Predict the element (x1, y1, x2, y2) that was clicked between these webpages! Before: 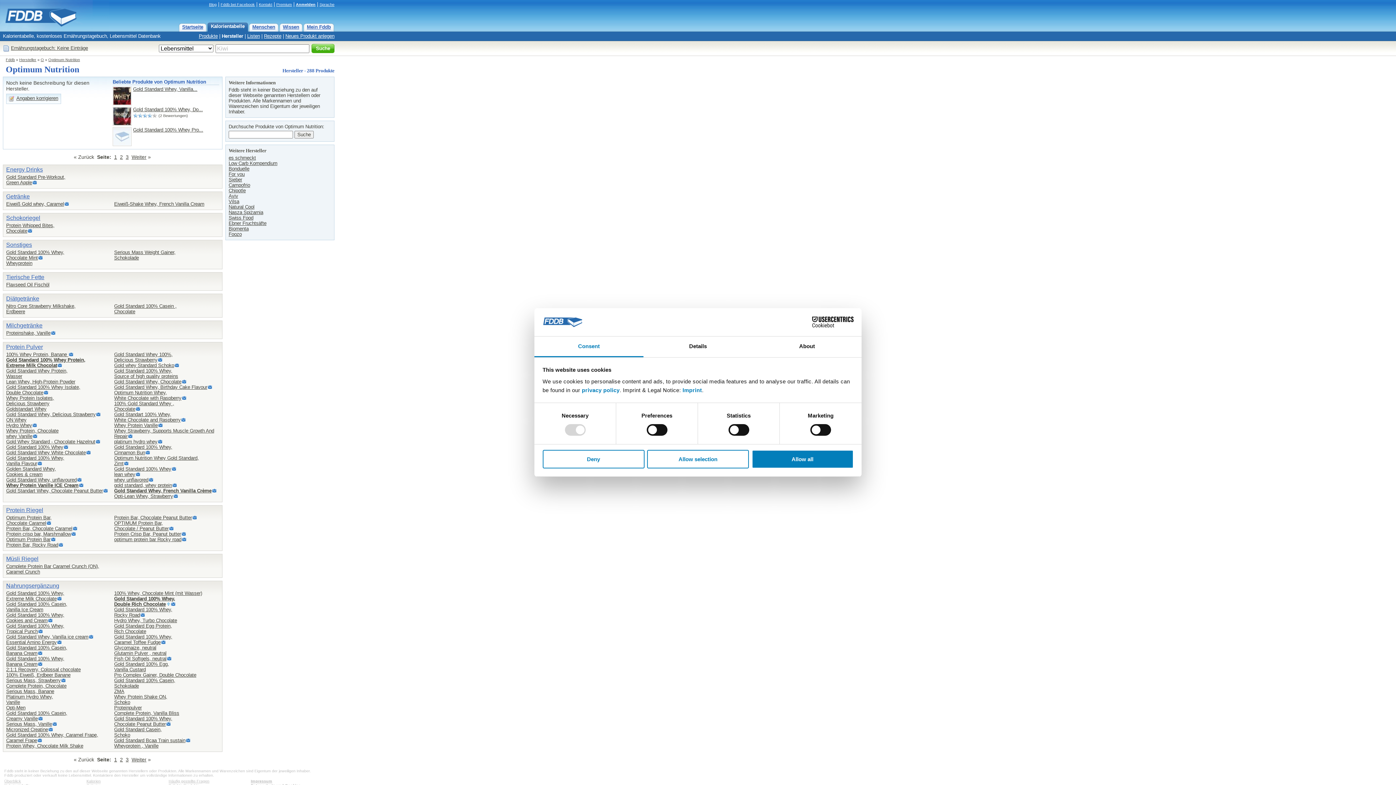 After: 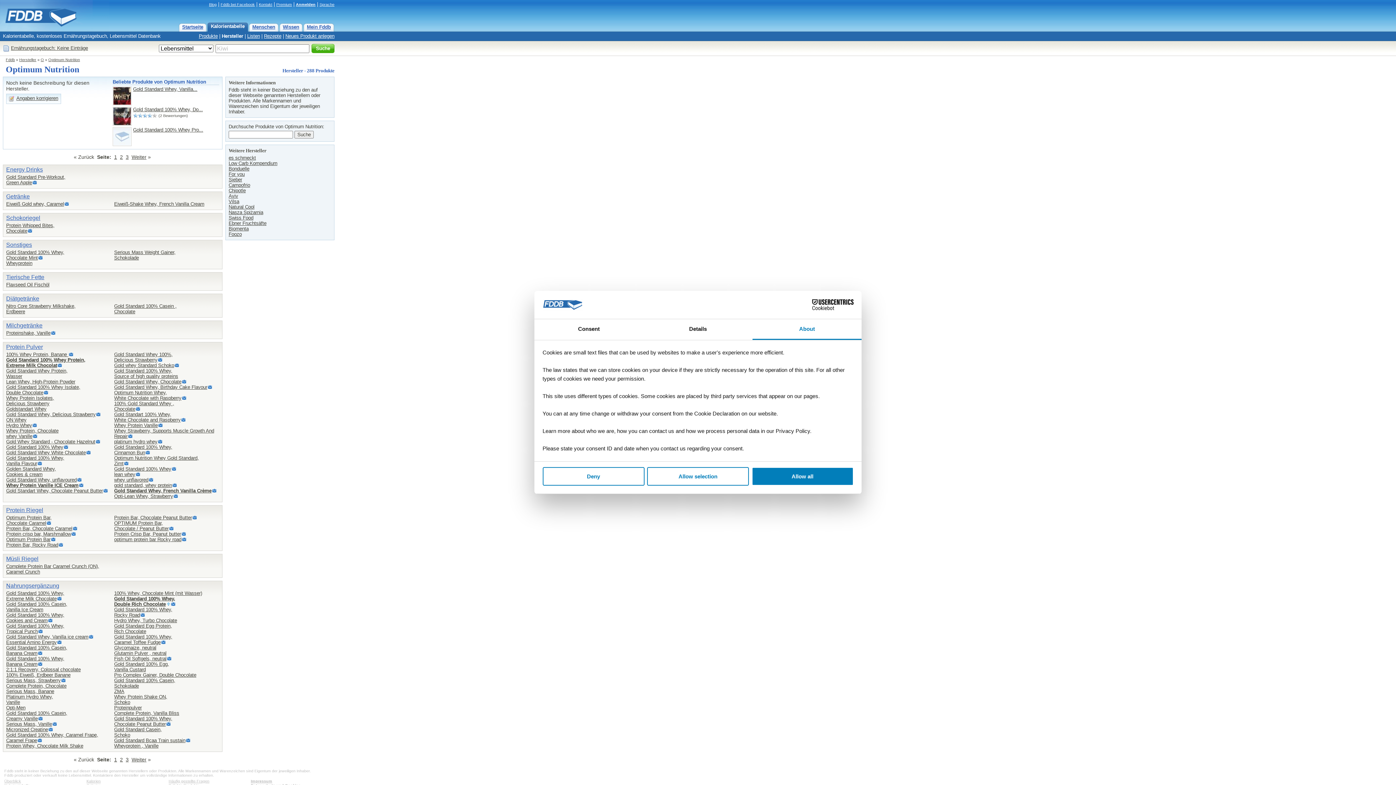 Action: label: About bbox: (752, 336, 861, 357)